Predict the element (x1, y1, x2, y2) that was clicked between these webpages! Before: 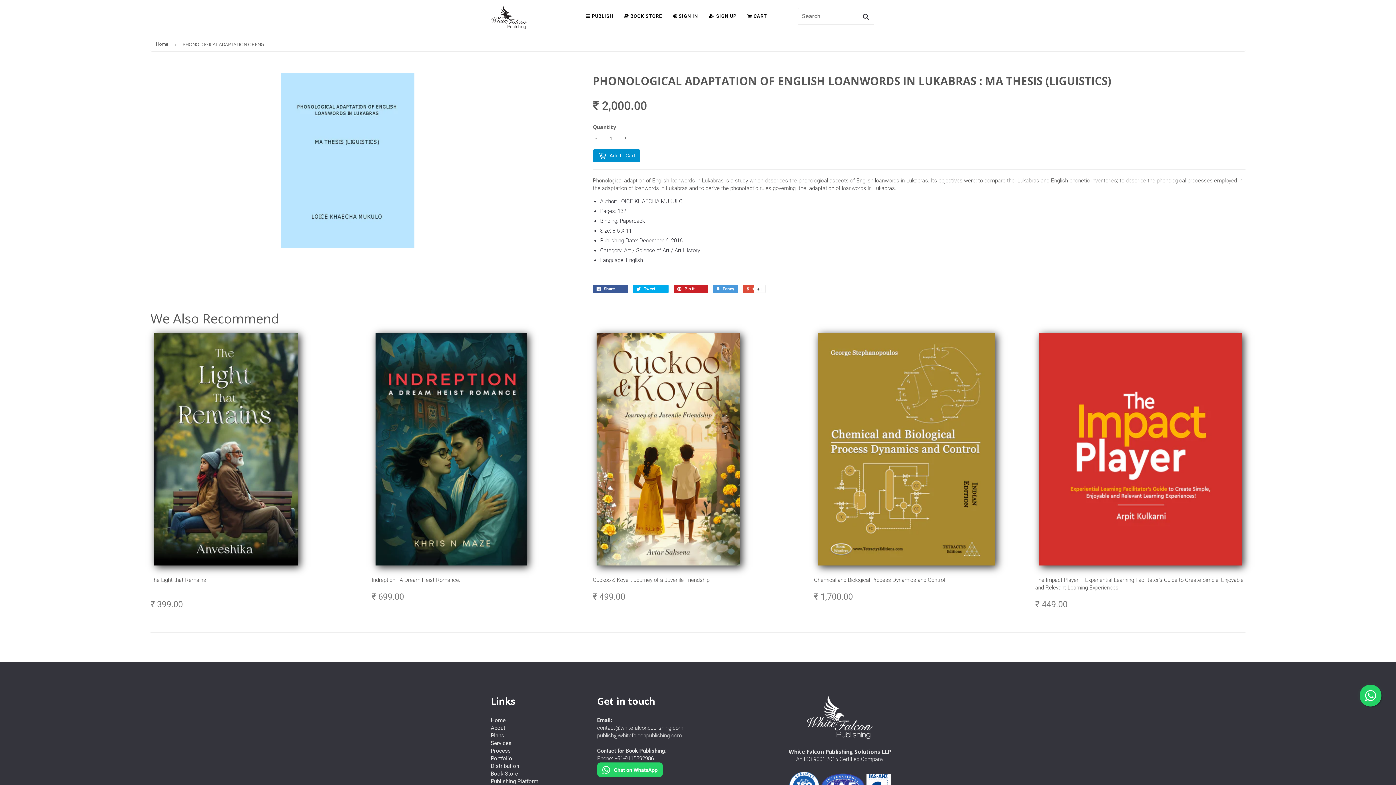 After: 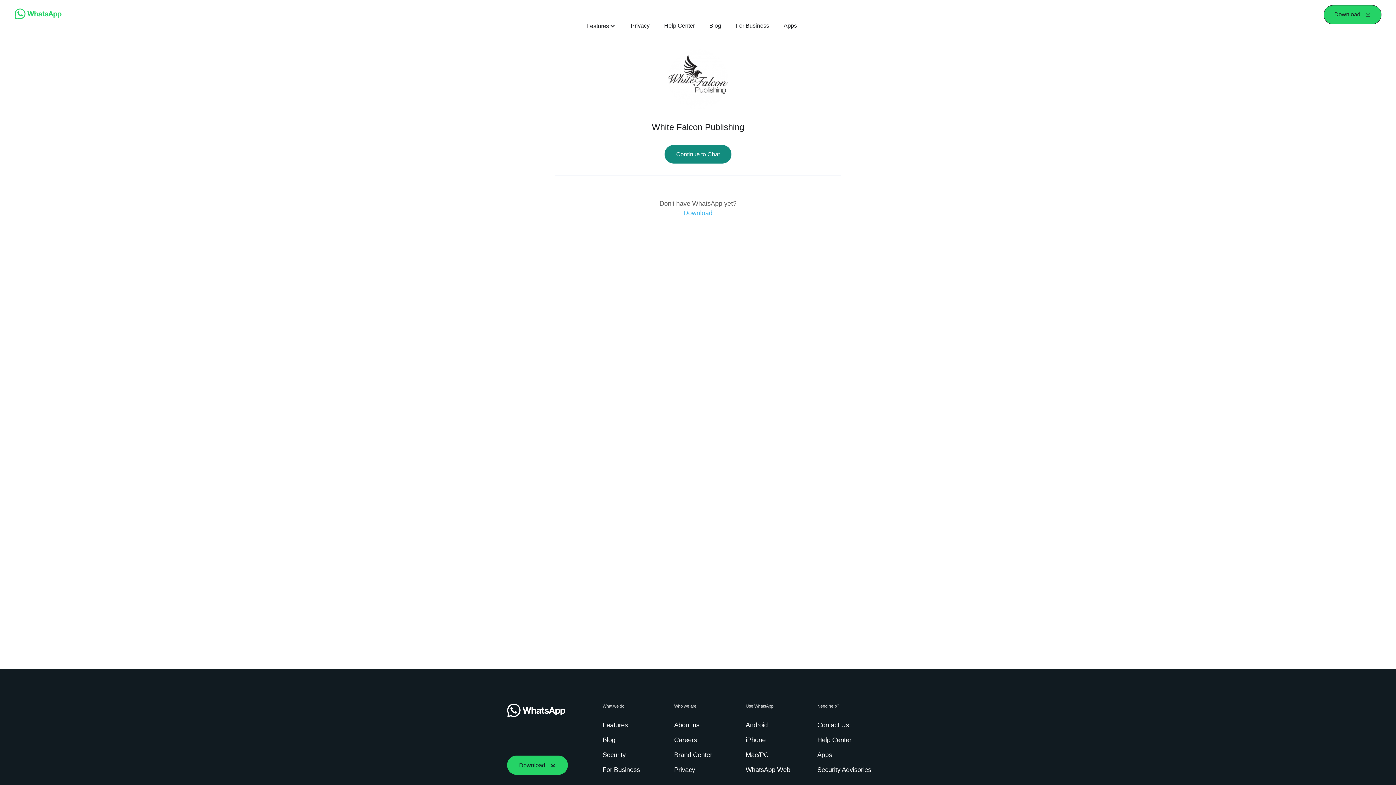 Action: label: Chat on WhatsApp bbox: (597, 766, 662, 773)